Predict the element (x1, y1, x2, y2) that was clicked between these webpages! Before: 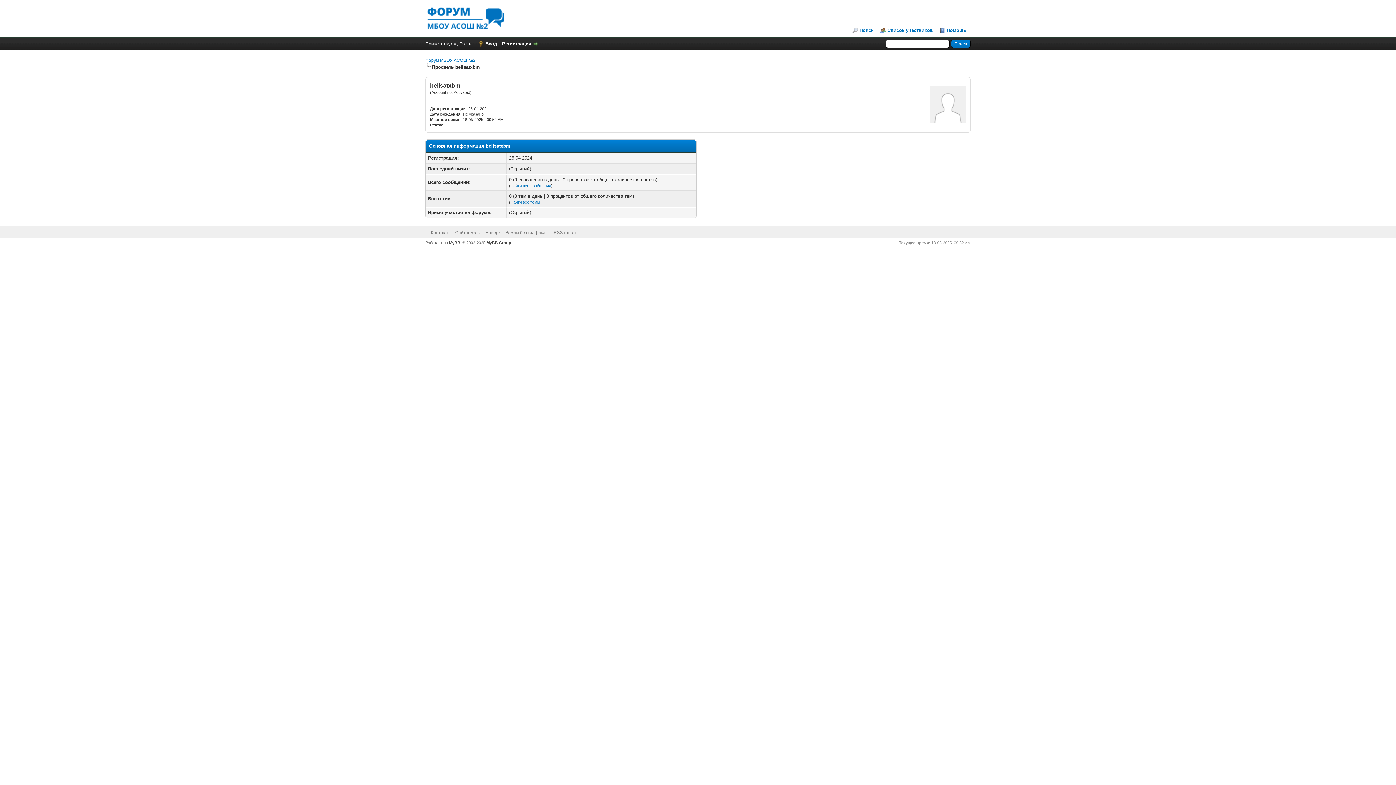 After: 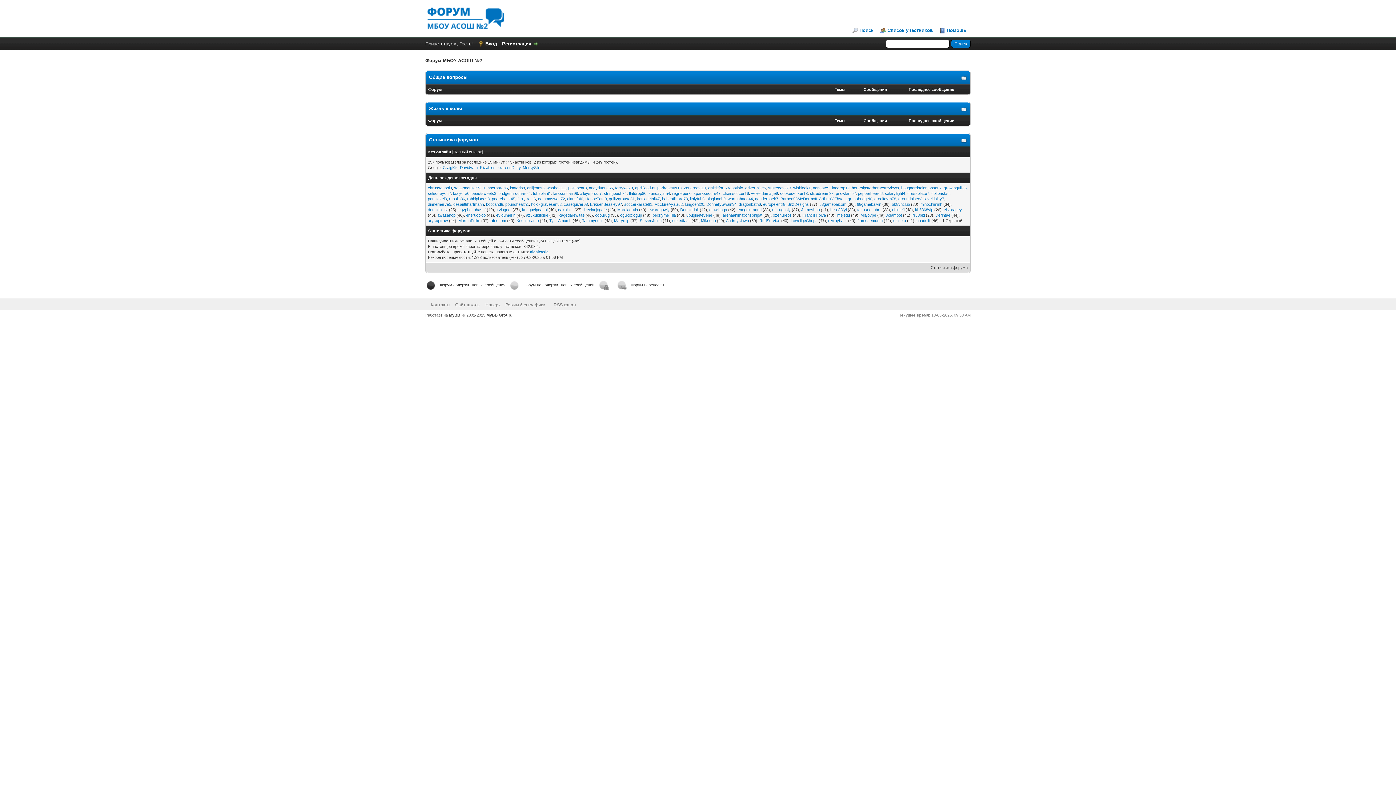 Action: bbox: (425, 26, 506, 32)